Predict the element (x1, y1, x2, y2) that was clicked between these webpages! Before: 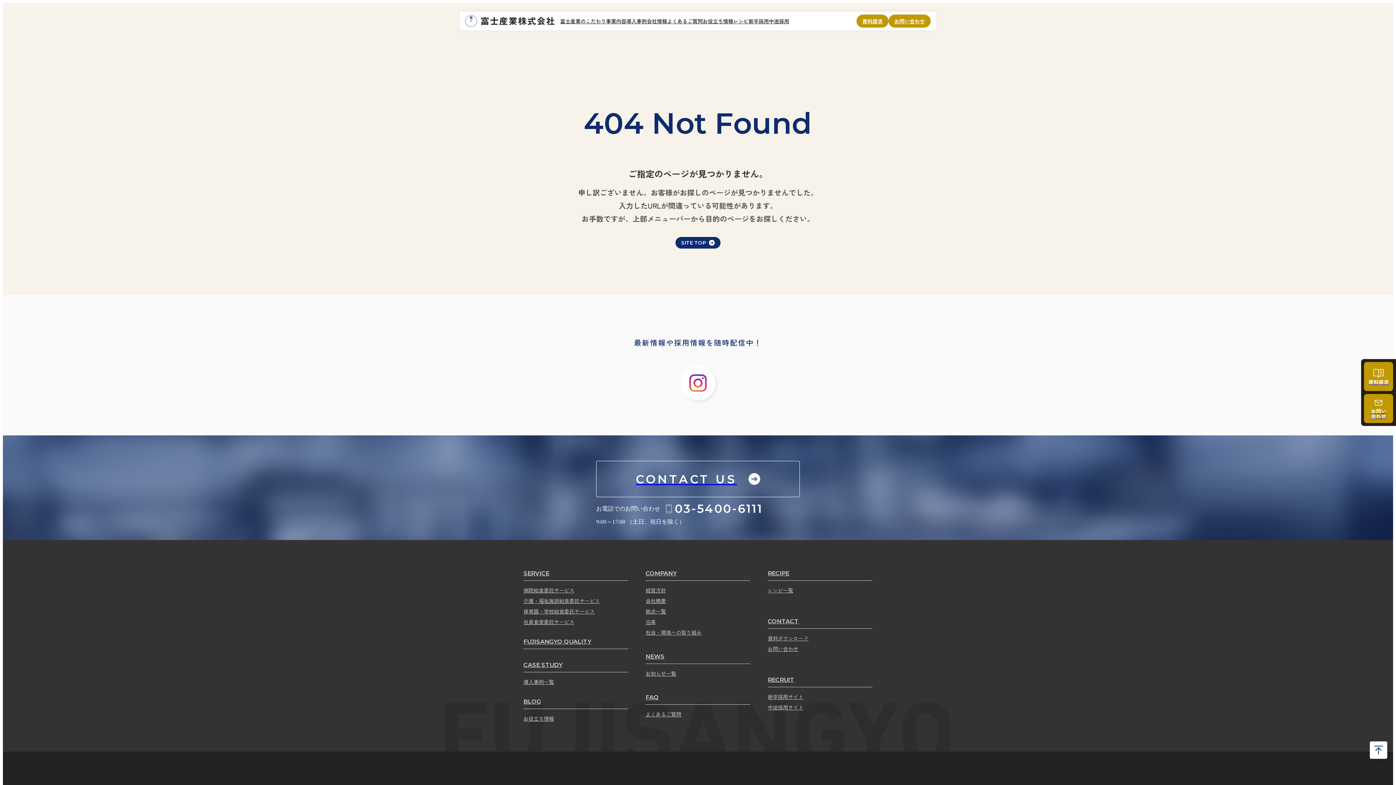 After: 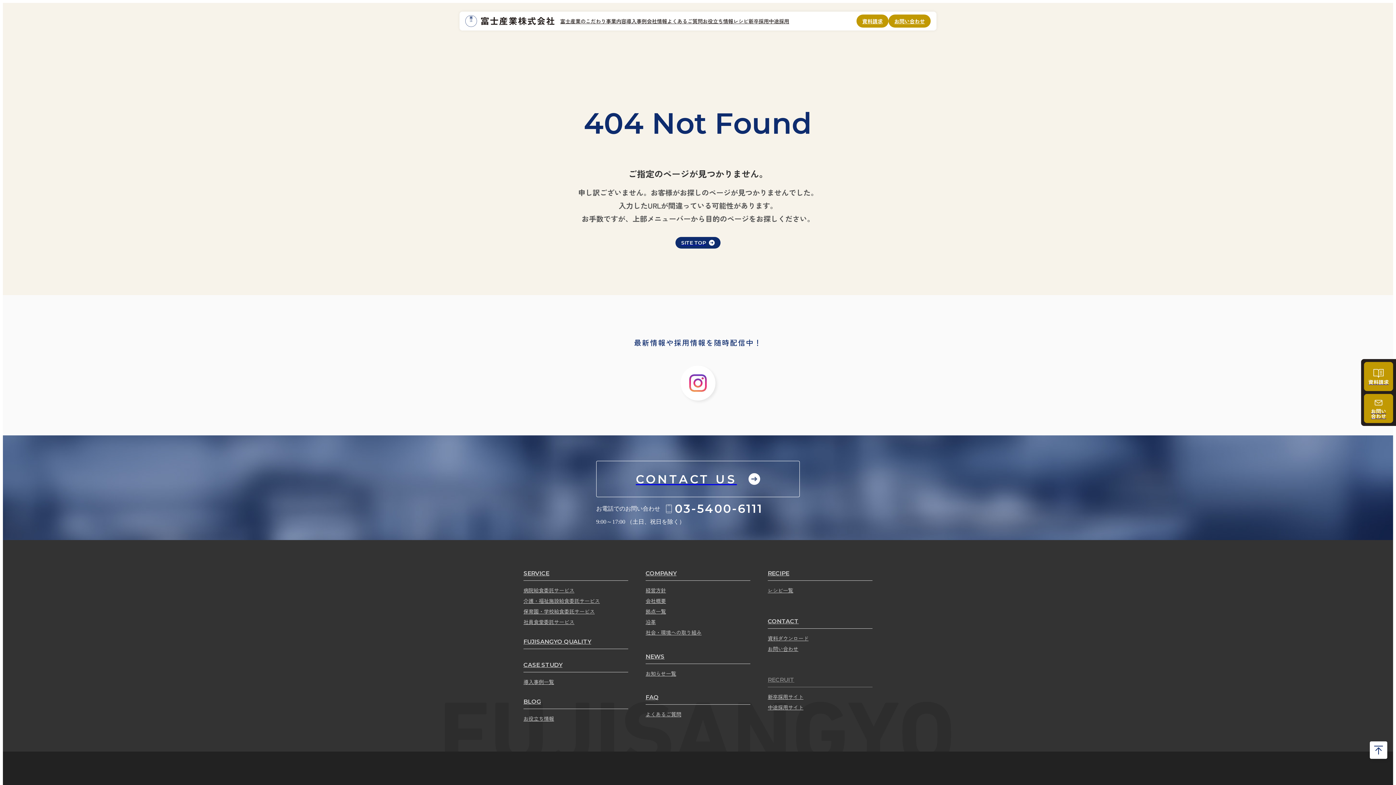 Action: bbox: (768, 676, 872, 687) label: RECRUIT